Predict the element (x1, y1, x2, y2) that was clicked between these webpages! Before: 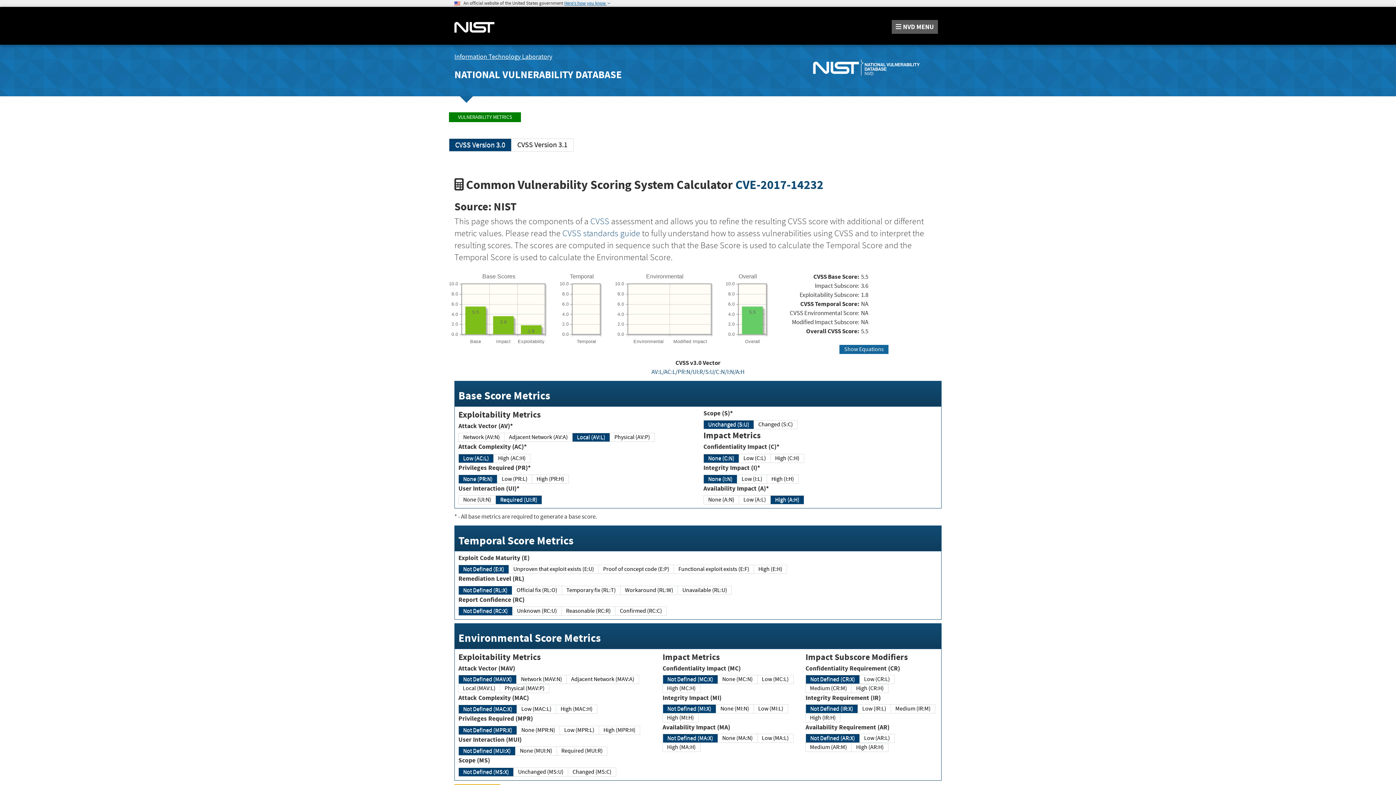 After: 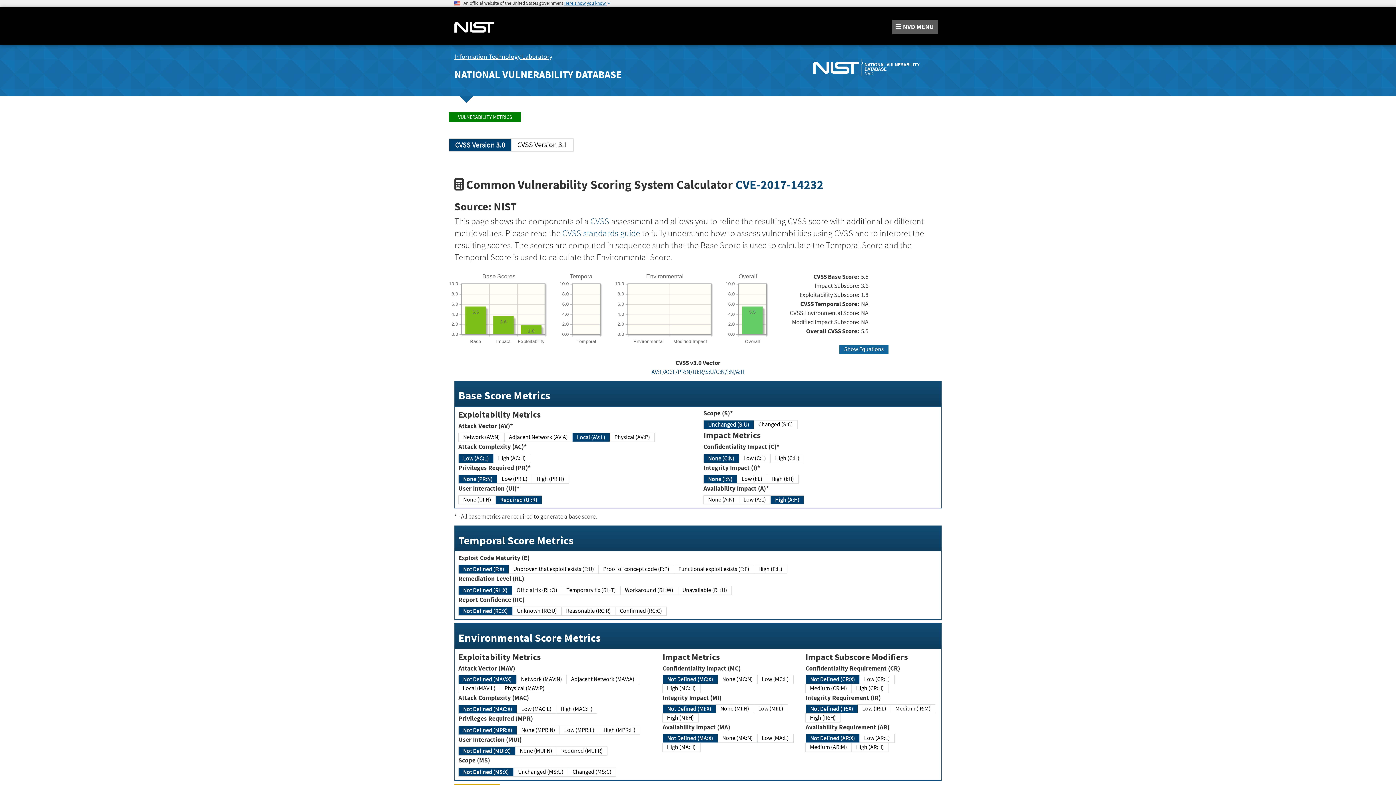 Action: bbox: (786, 44, 941, 86)